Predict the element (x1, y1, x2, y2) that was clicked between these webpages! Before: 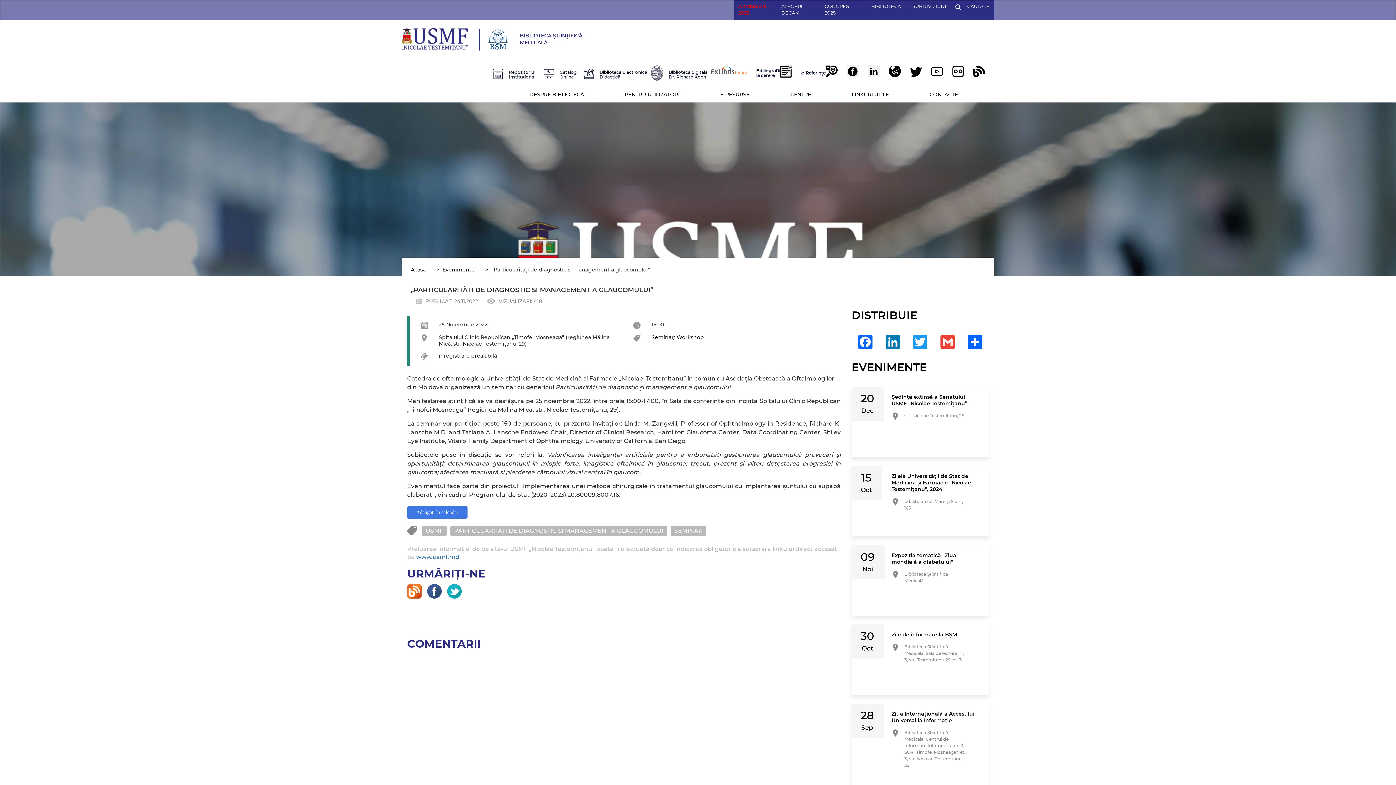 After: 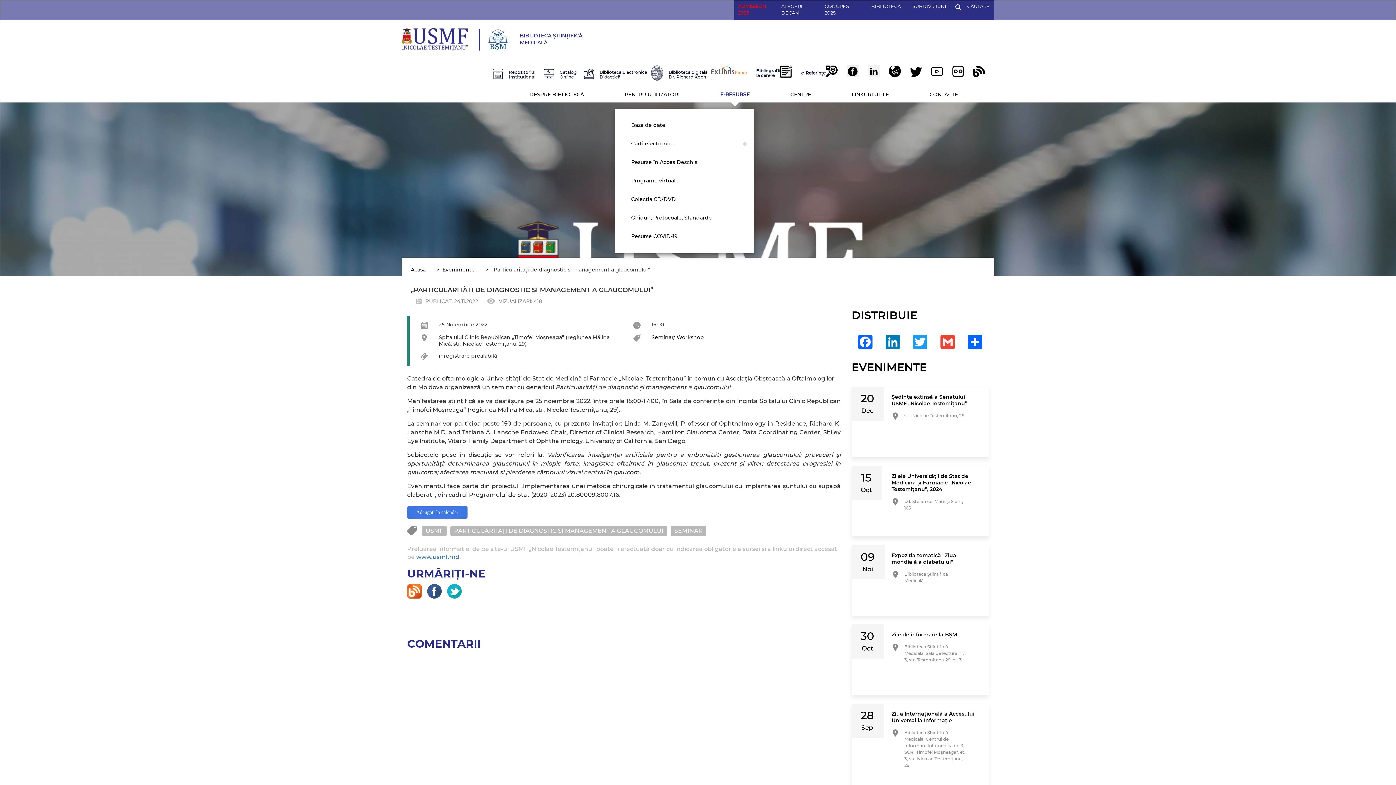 Action: bbox: (716, 91, 754, 98) label: E-RESURSE